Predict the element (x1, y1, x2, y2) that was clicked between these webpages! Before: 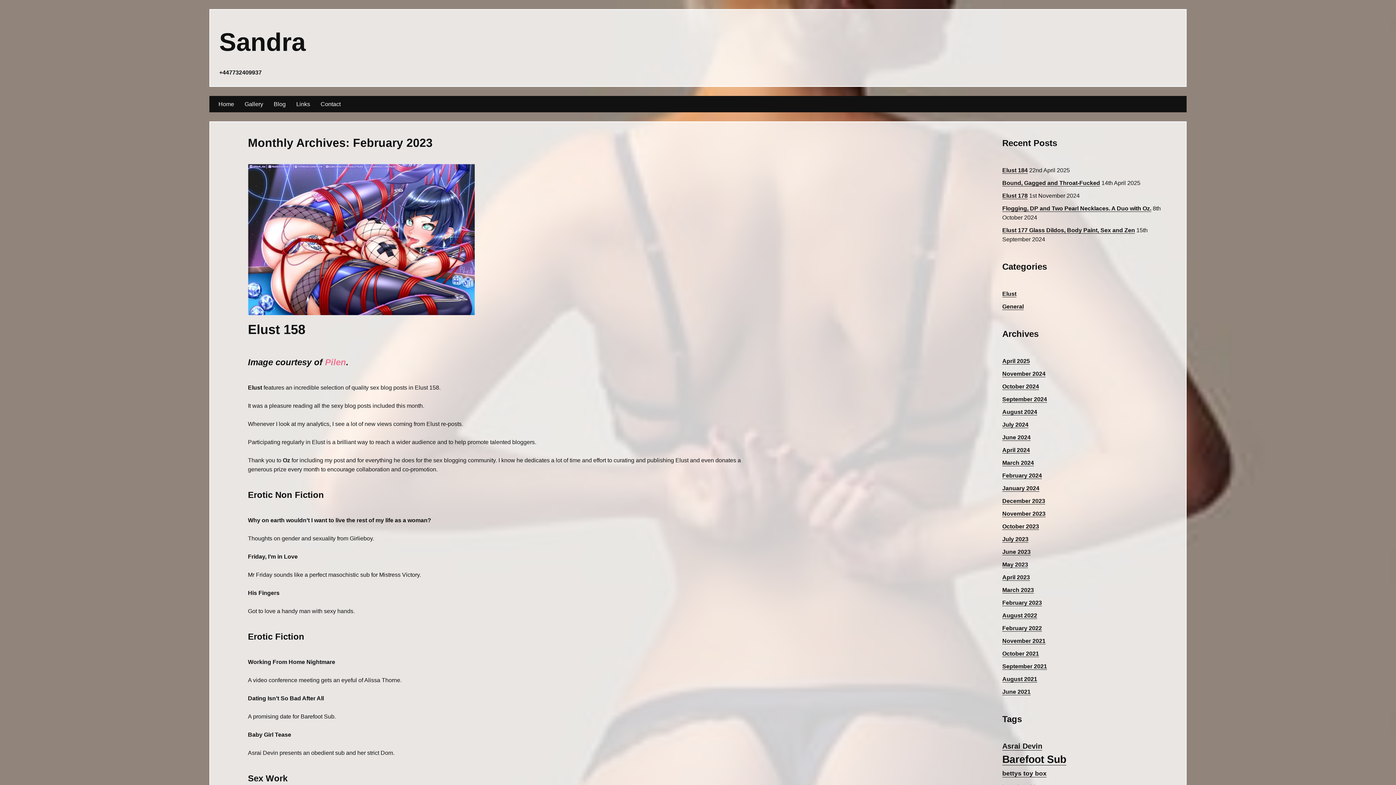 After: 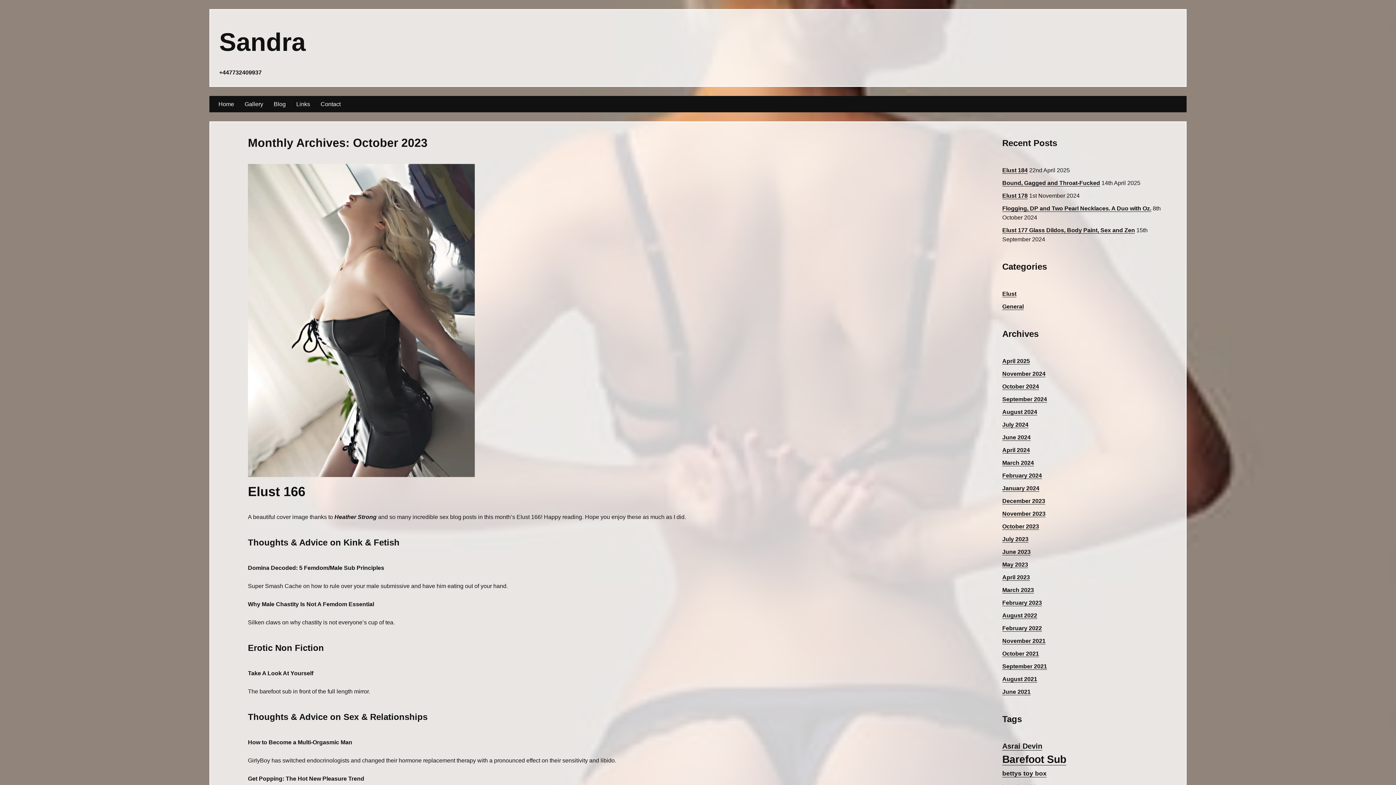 Action: bbox: (1002, 523, 1039, 530) label: October 2023